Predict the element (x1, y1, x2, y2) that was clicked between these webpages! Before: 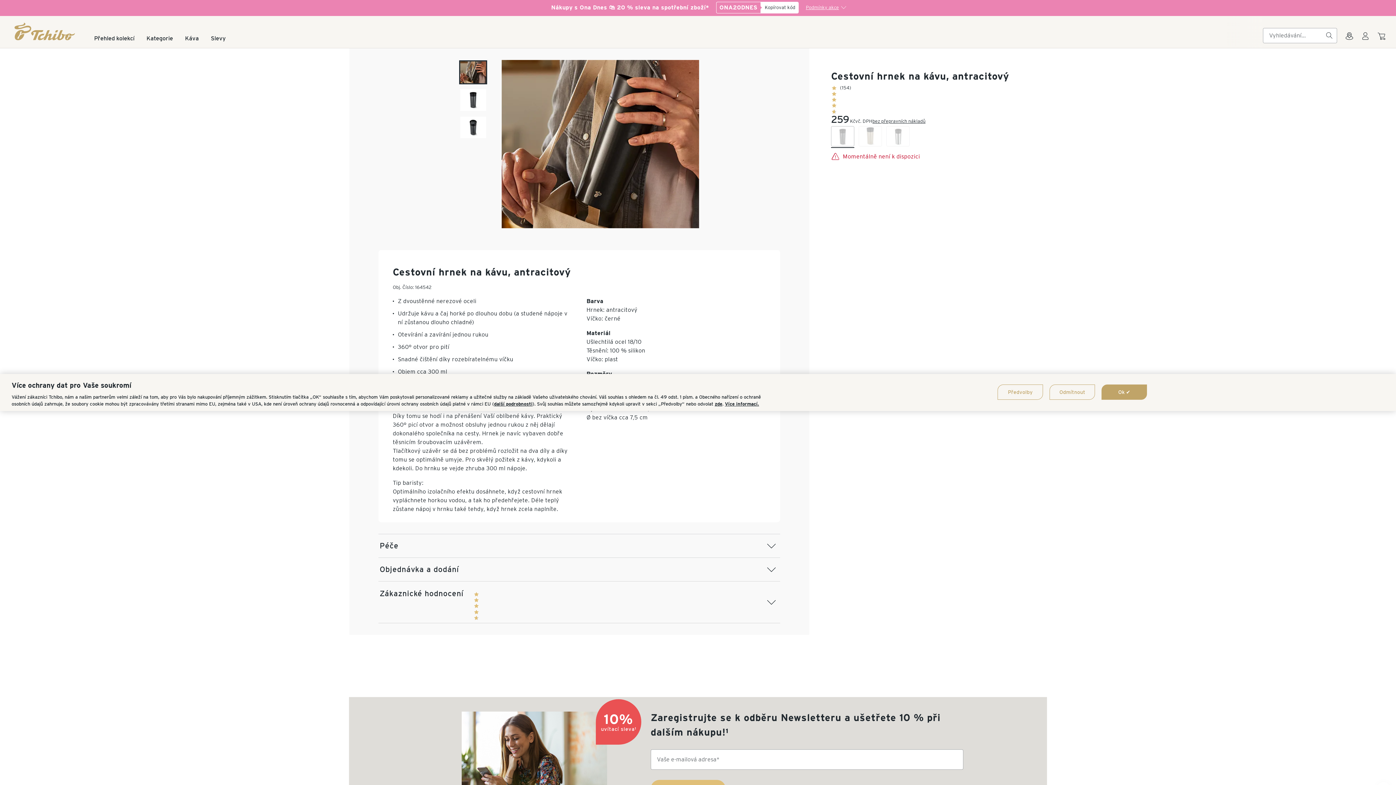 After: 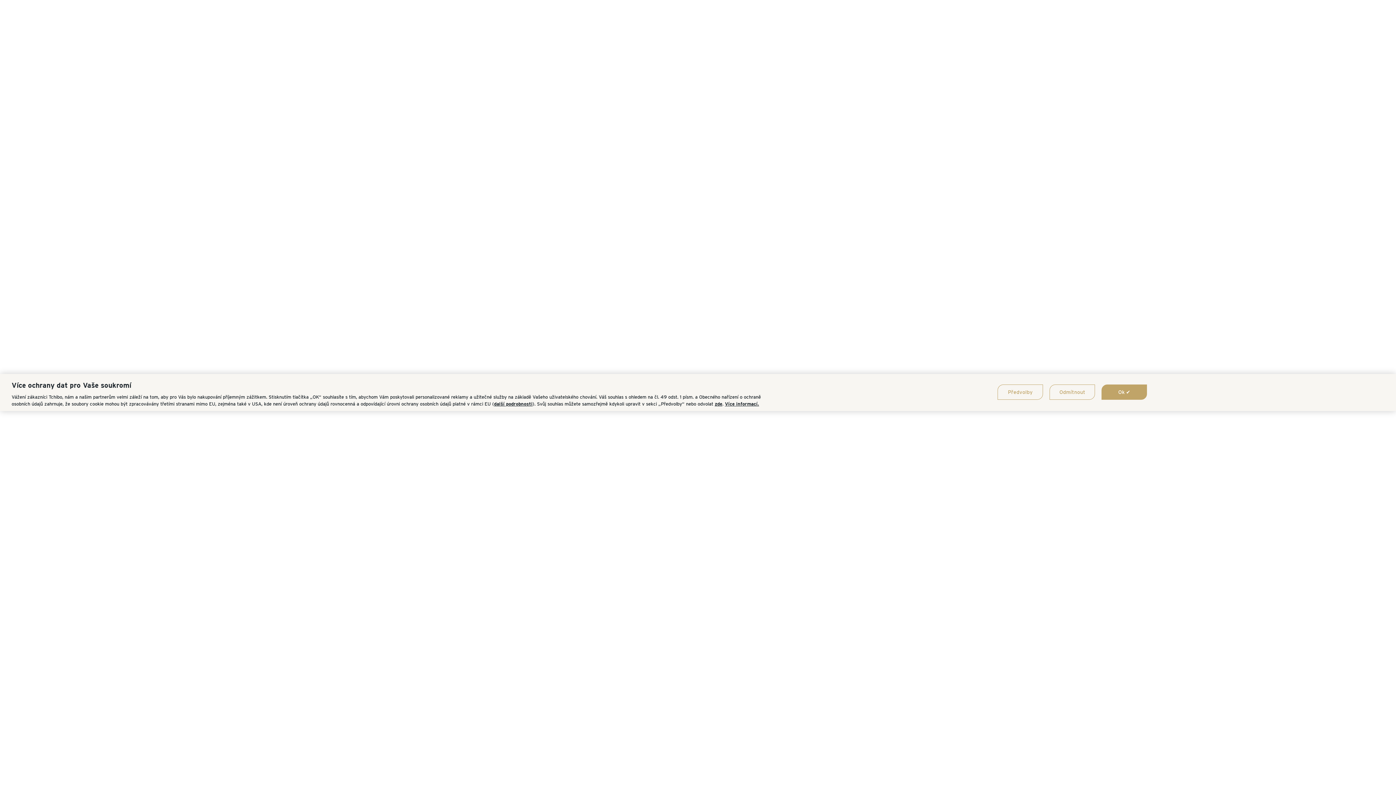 Action: bbox: (146, 35, 173, 48) label: Kategorie